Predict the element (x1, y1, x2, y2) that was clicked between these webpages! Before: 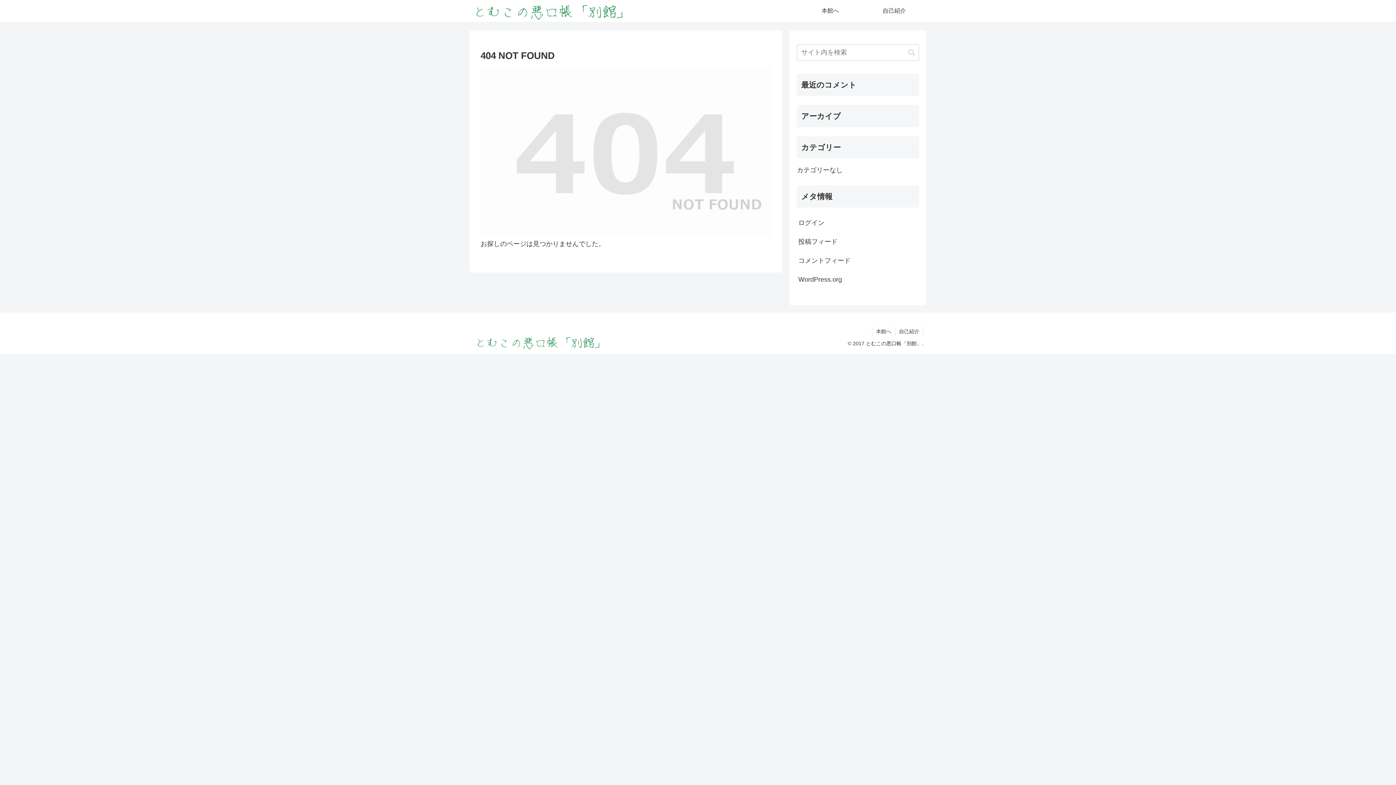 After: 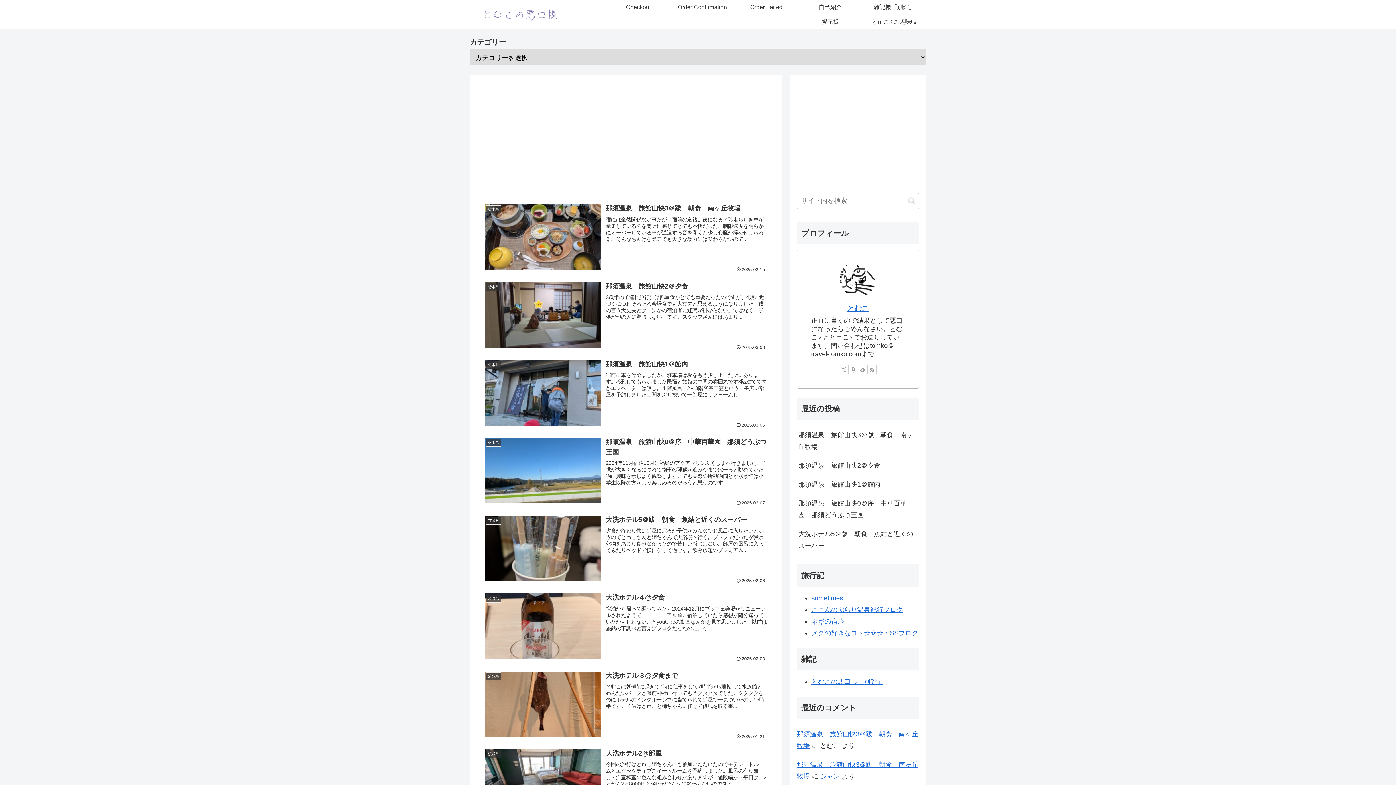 Action: label: 本館へ bbox: (798, 0, 862, 21)